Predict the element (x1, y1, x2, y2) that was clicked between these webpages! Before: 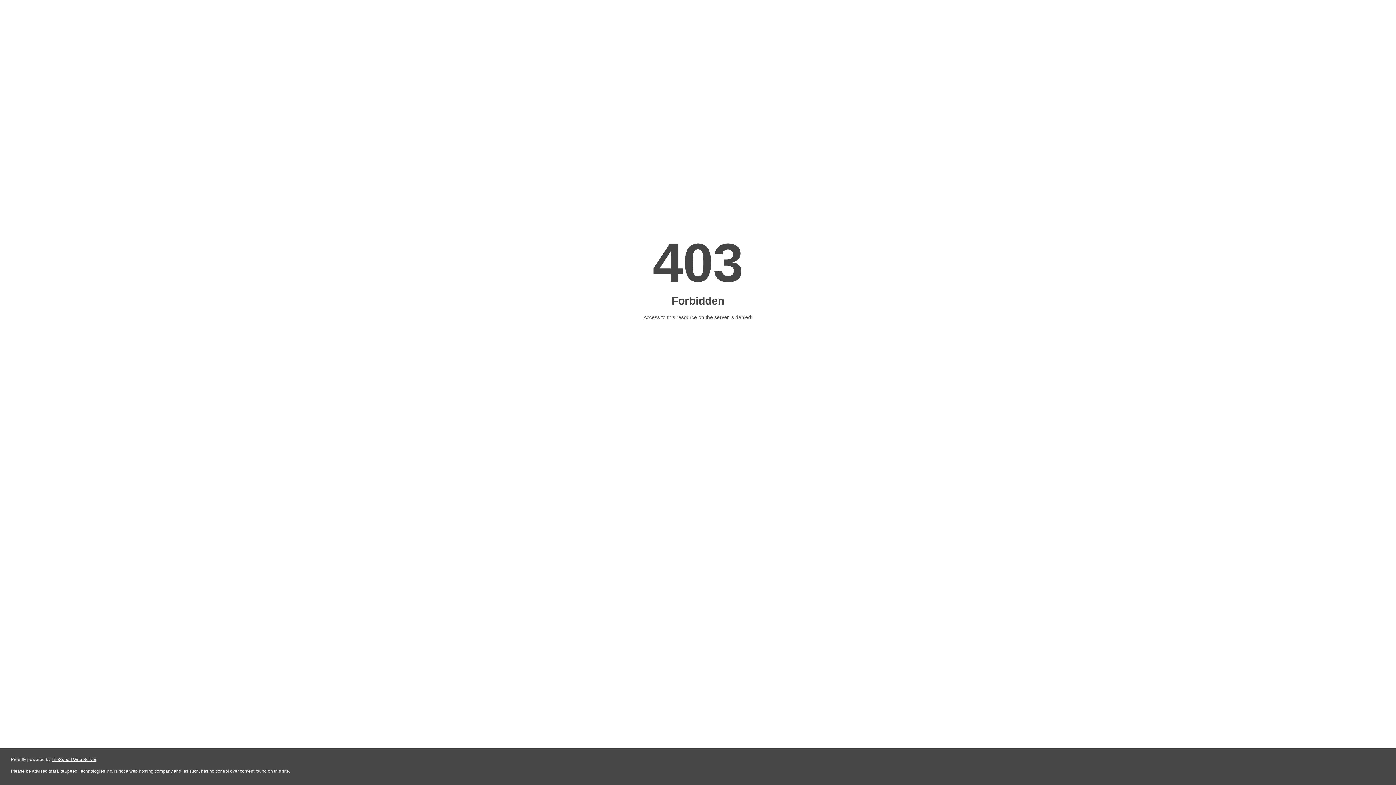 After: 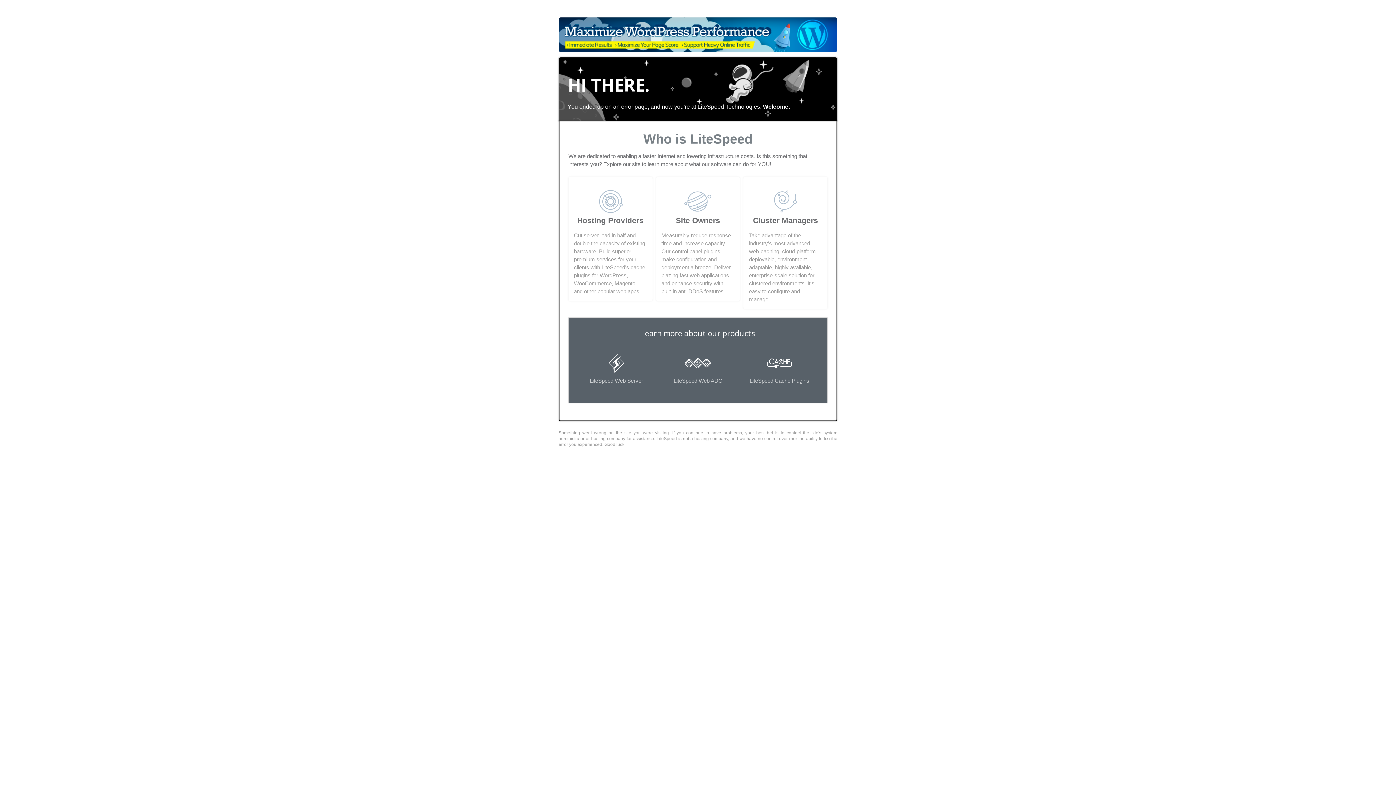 Action: bbox: (51, 757, 96, 762) label: LiteSpeed Web Server